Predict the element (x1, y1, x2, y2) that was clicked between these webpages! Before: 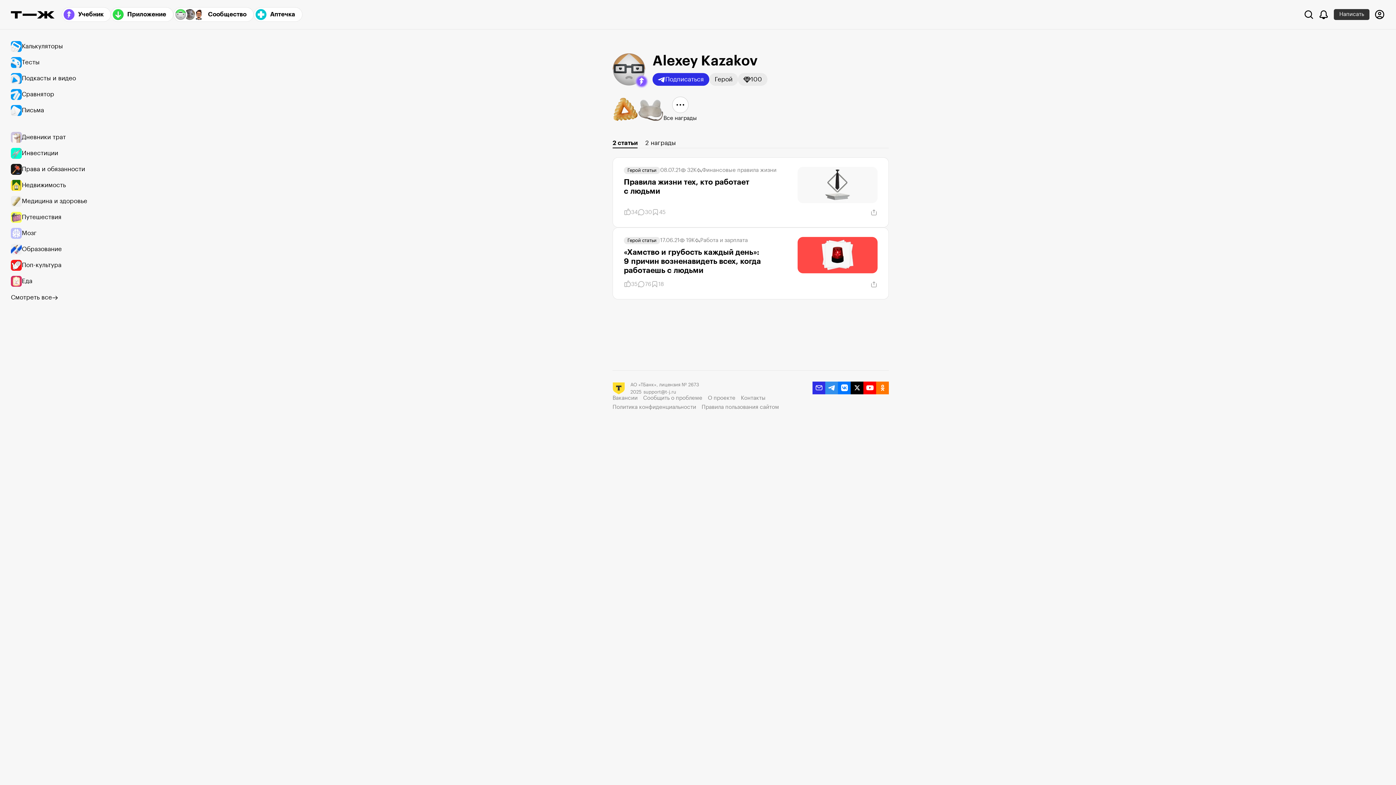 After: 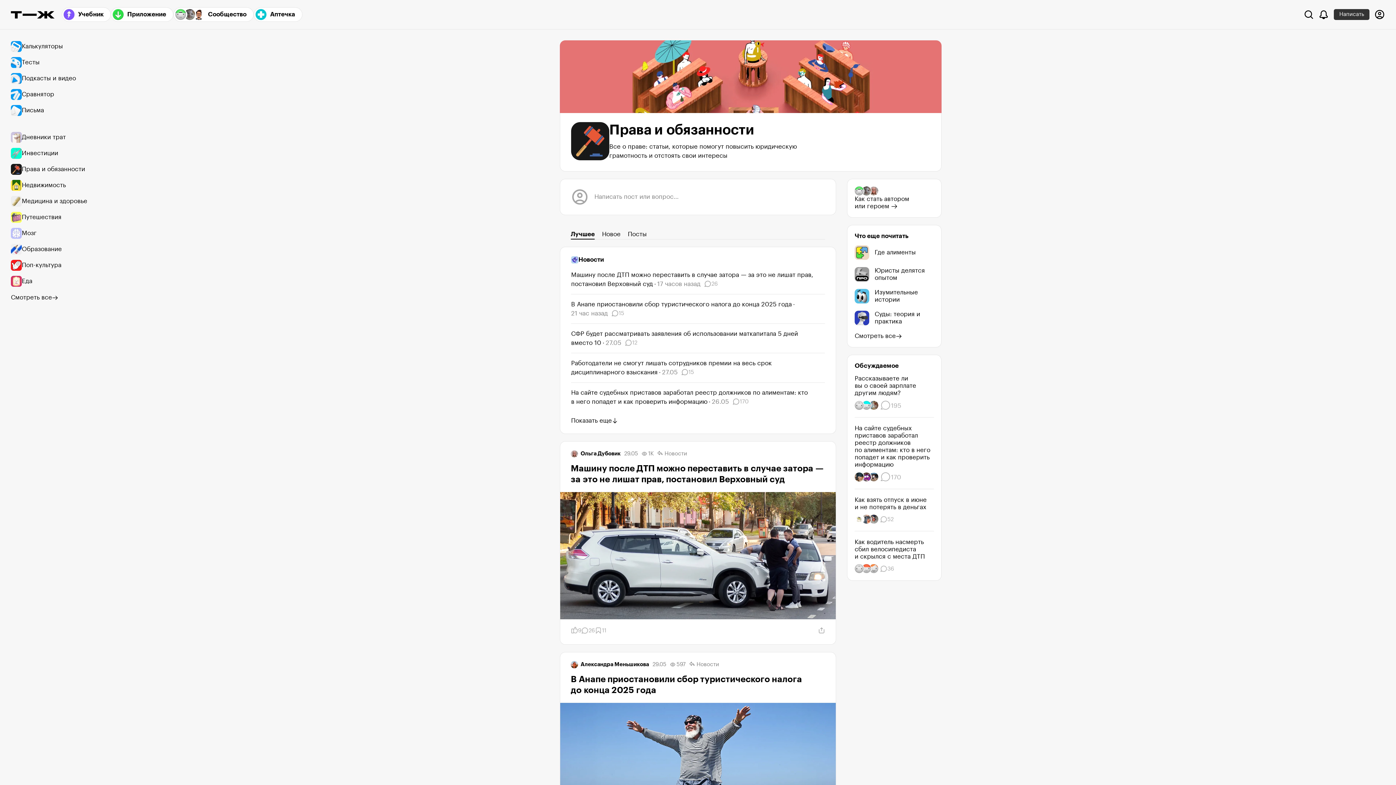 Action: bbox: (10, 161, 94, 177) label: Права и обязанности